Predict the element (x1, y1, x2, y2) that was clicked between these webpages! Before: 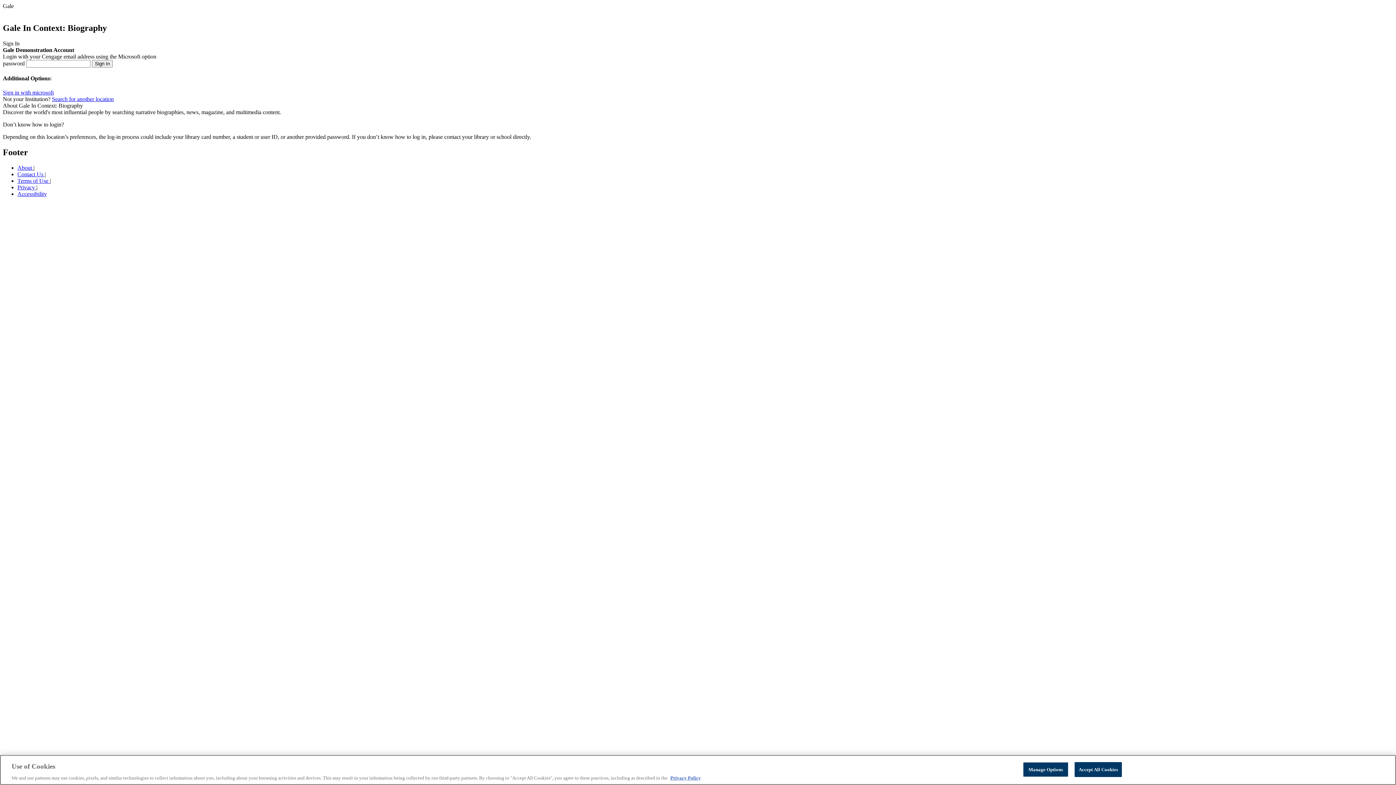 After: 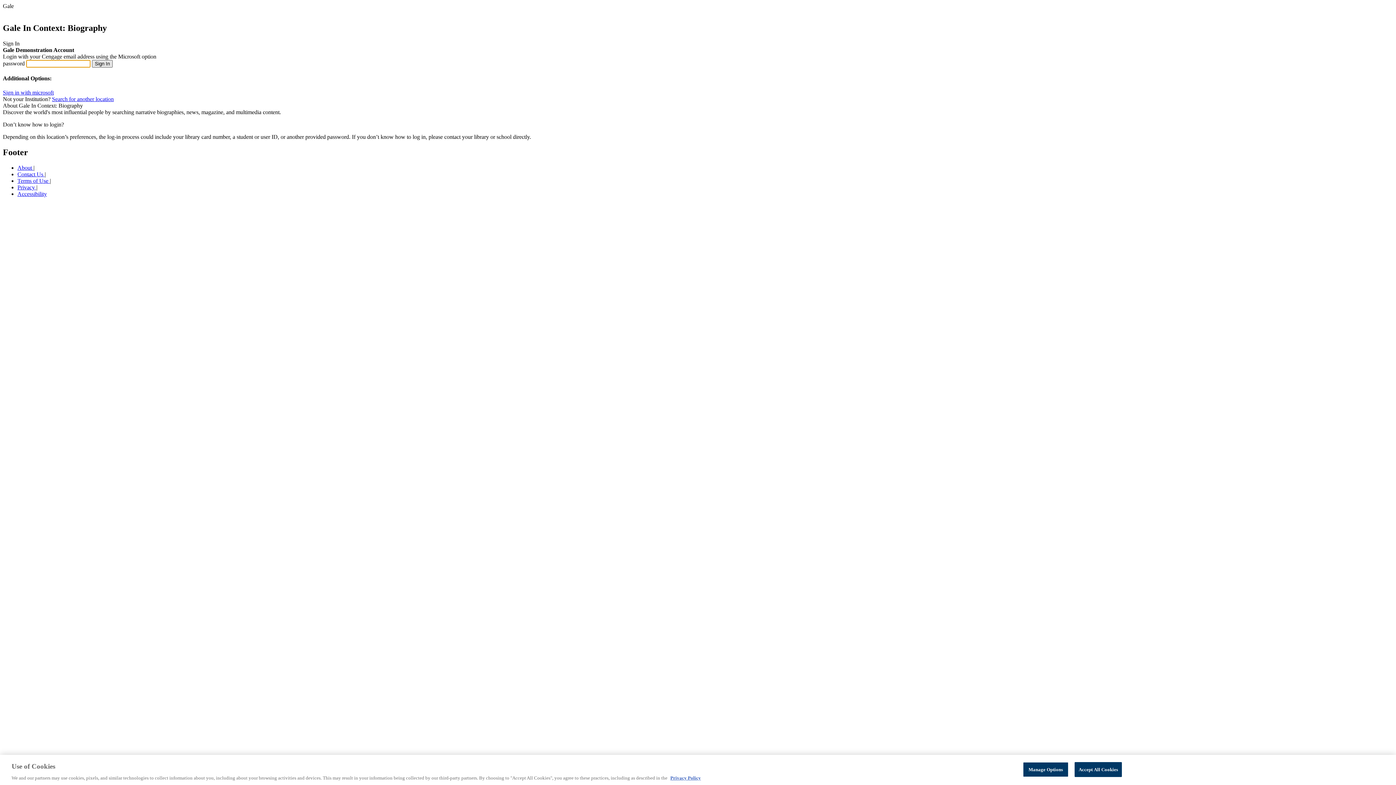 Action: label: Sign In bbox: (92, 59, 112, 67)